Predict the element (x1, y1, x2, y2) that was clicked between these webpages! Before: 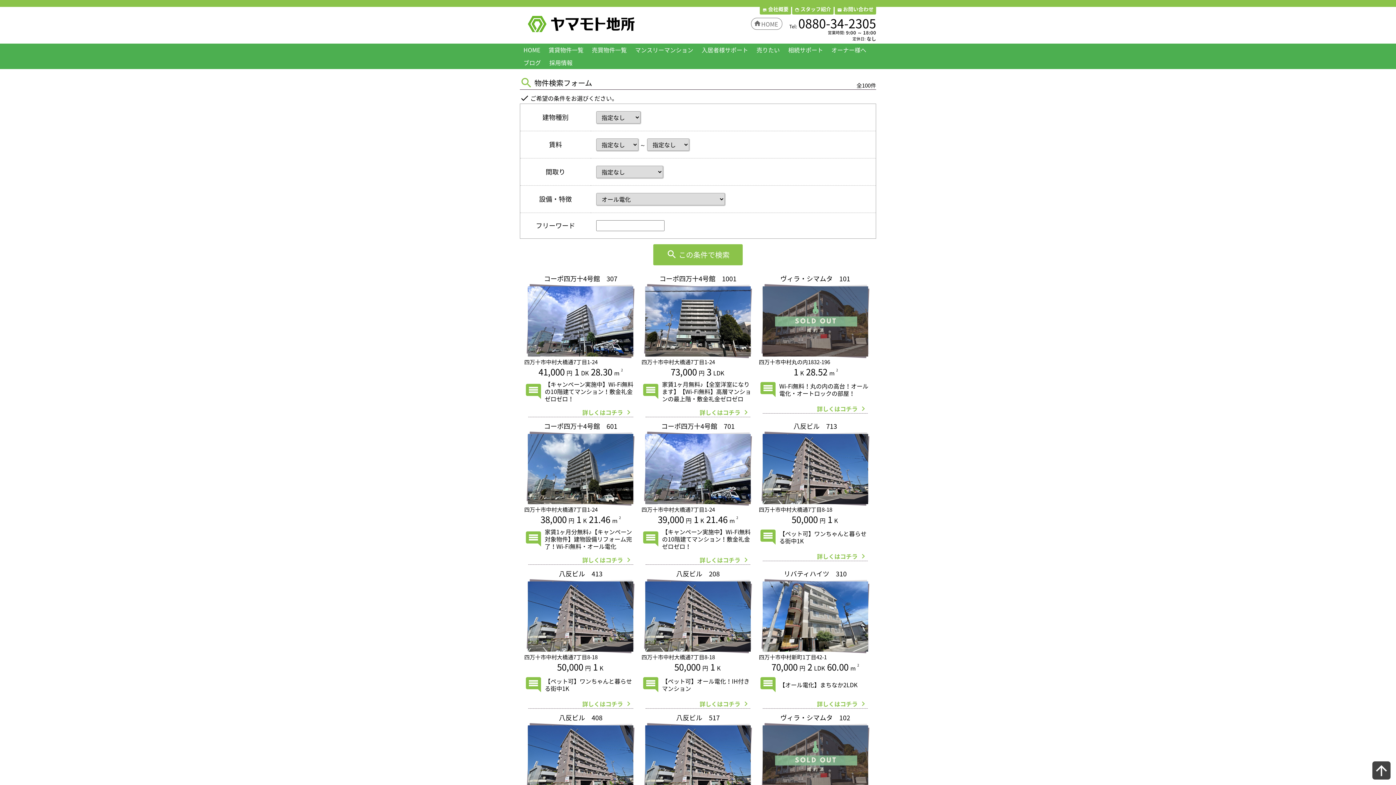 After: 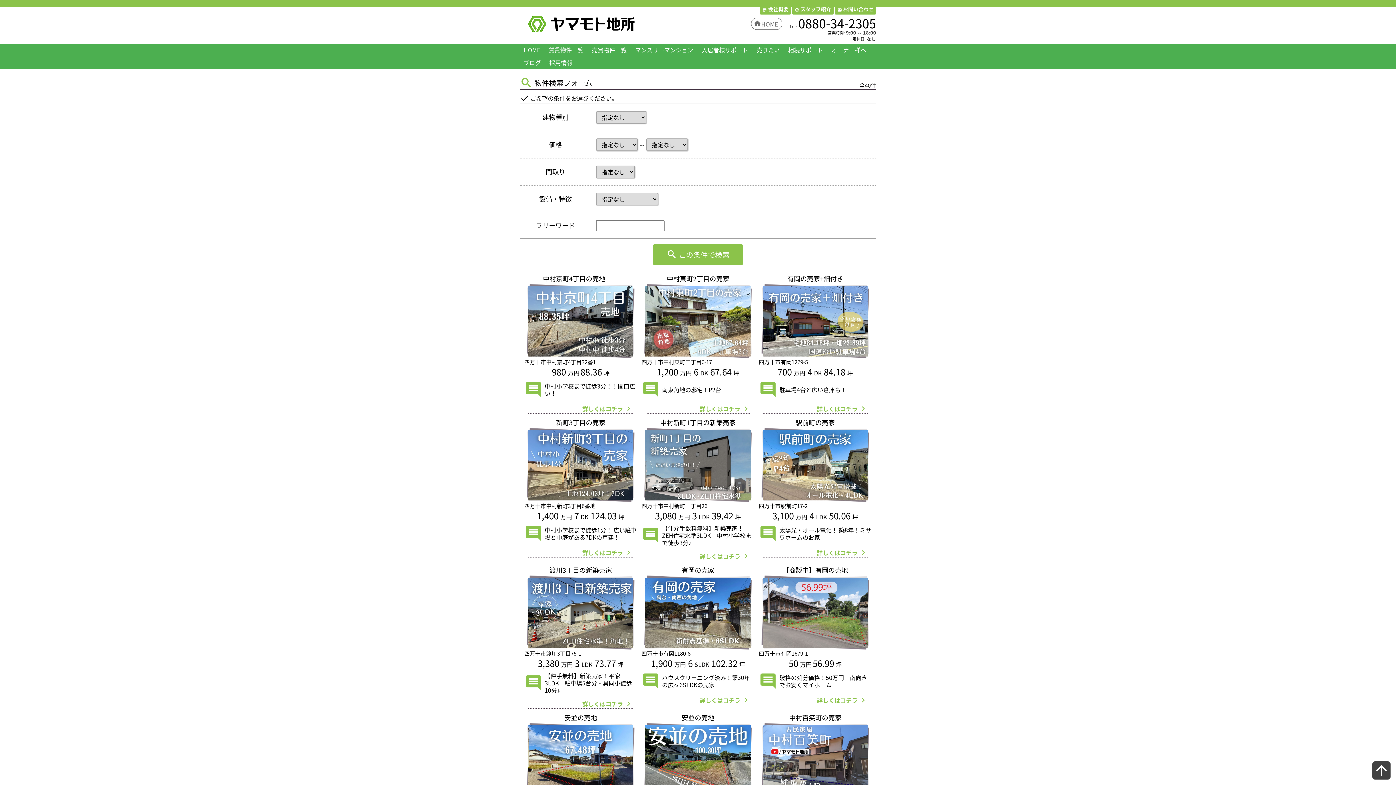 Action: label: 売買物件一覧  bbox: (588, 45, 631, 52)